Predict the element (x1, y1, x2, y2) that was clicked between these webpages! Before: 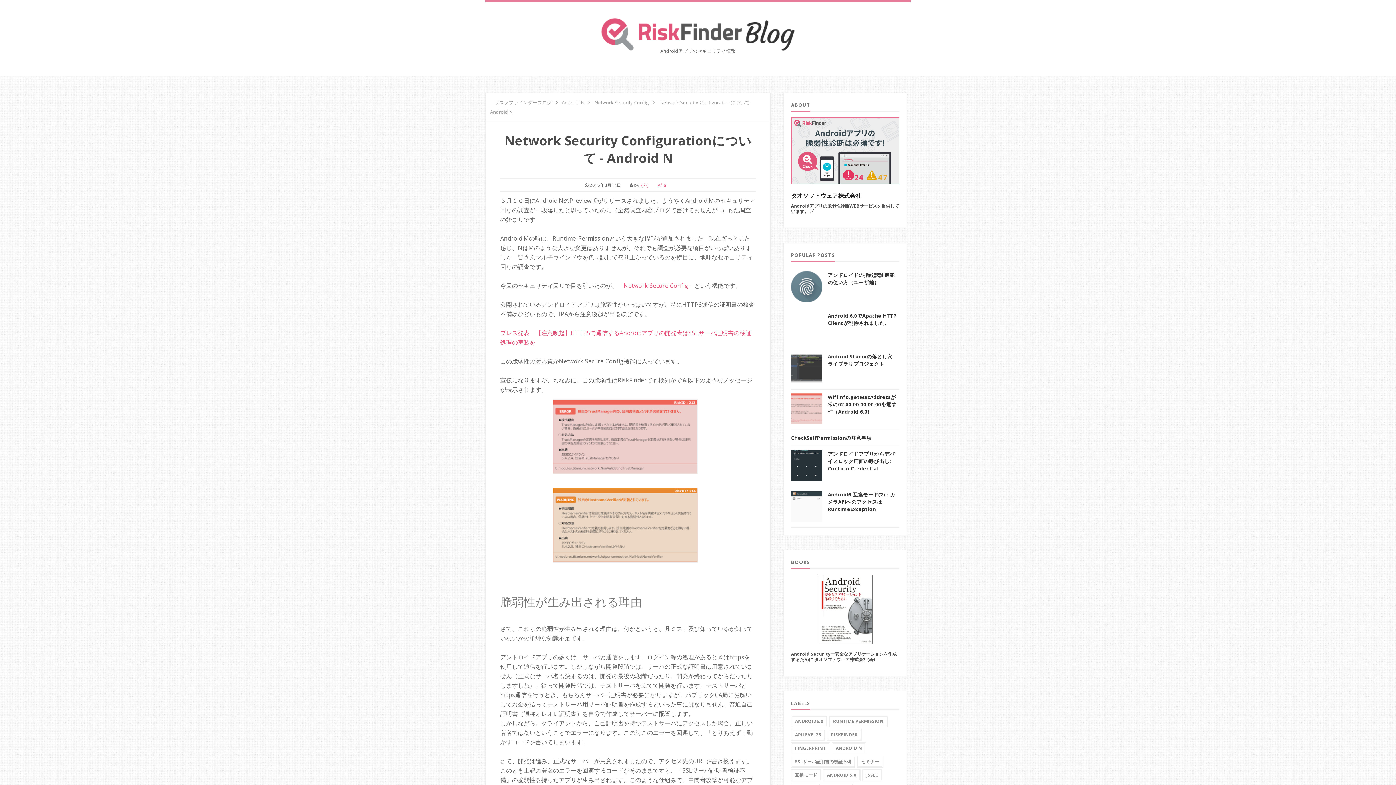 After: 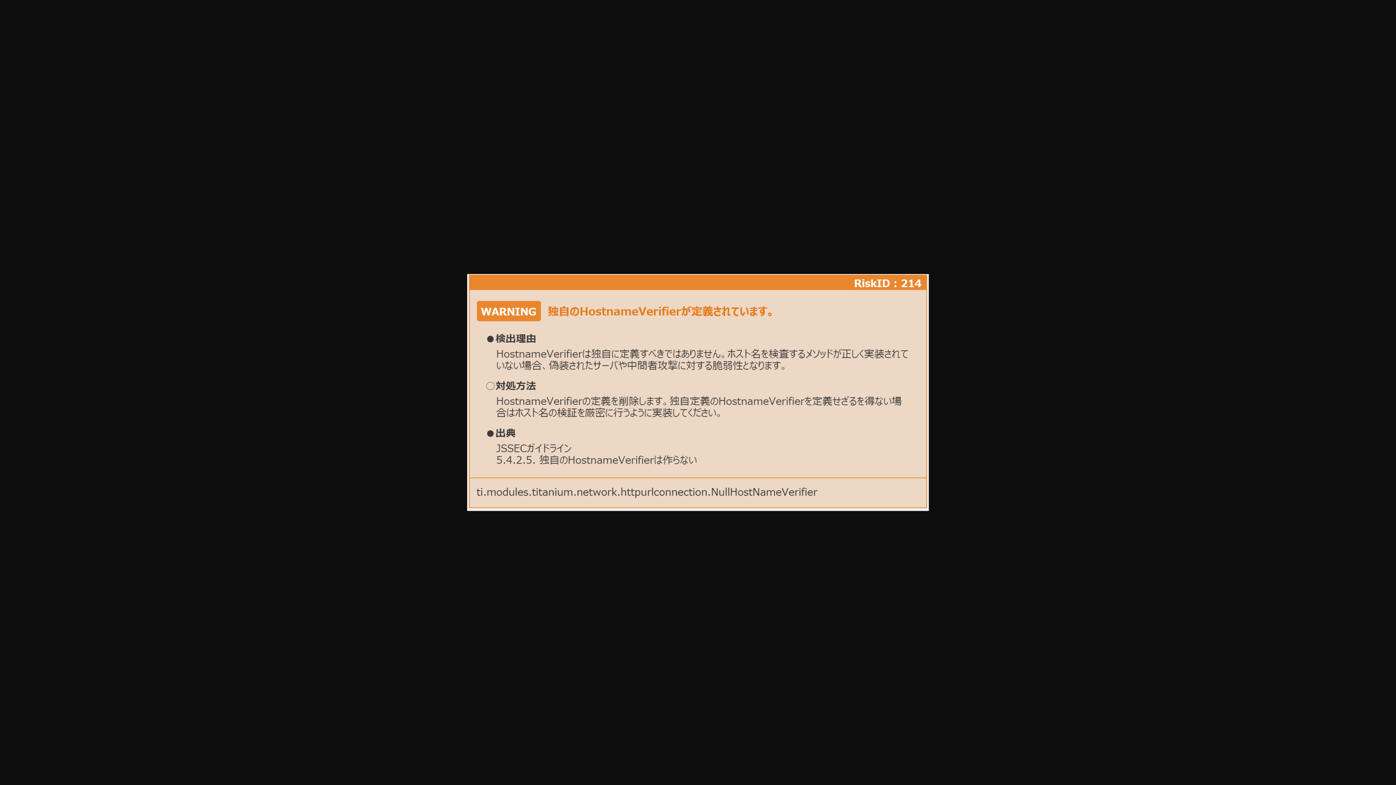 Action: bbox: (552, 518, 698, 526)